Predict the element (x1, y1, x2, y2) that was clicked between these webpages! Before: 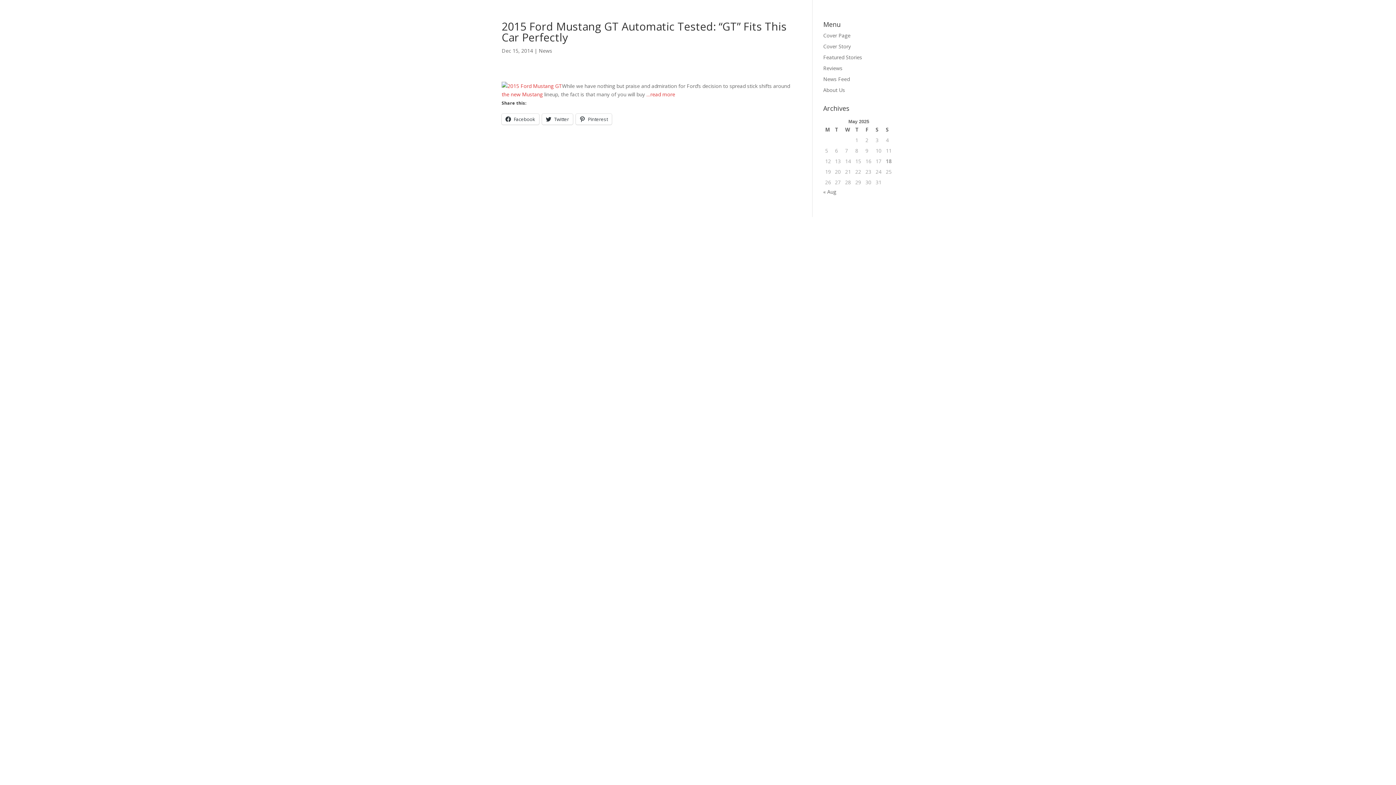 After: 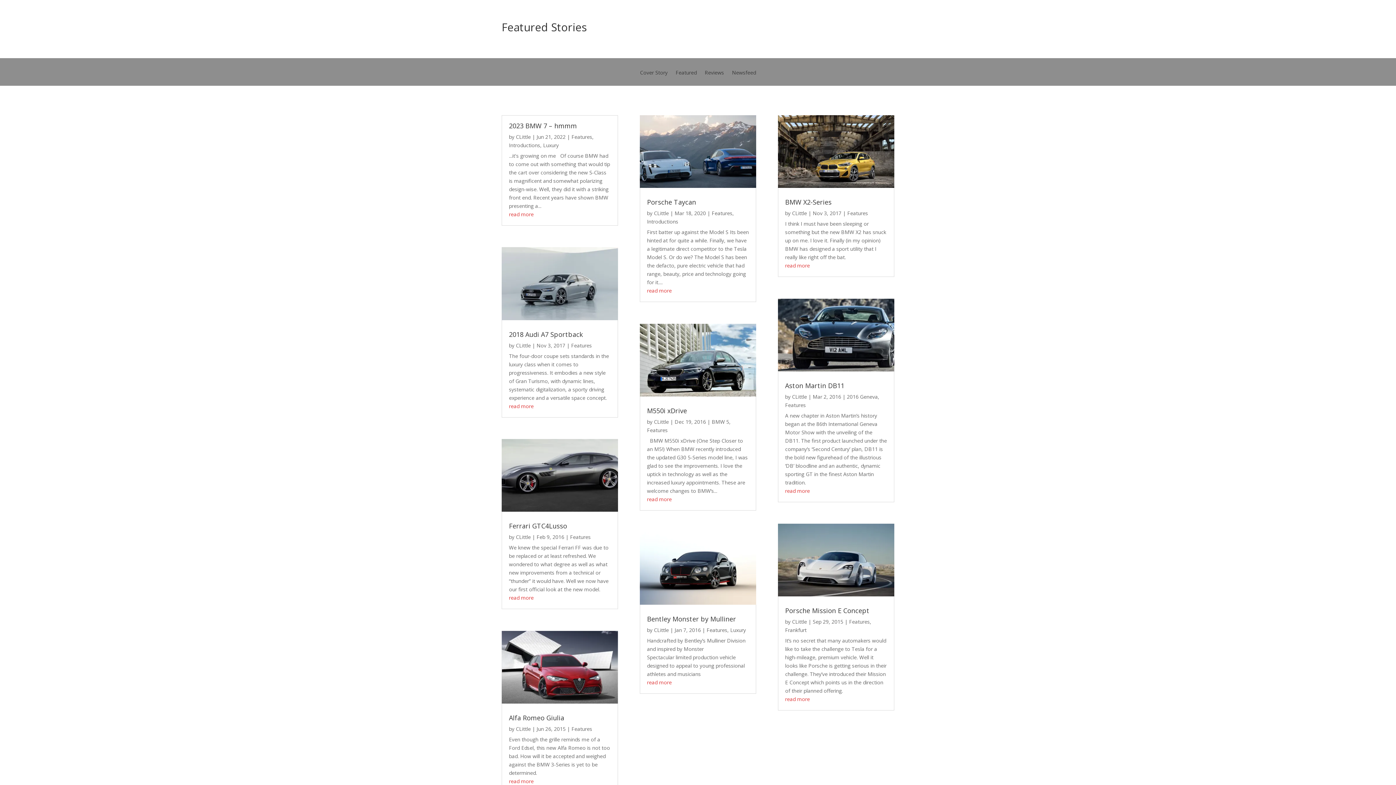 Action: bbox: (823, 53, 862, 60) label: Featured Stories